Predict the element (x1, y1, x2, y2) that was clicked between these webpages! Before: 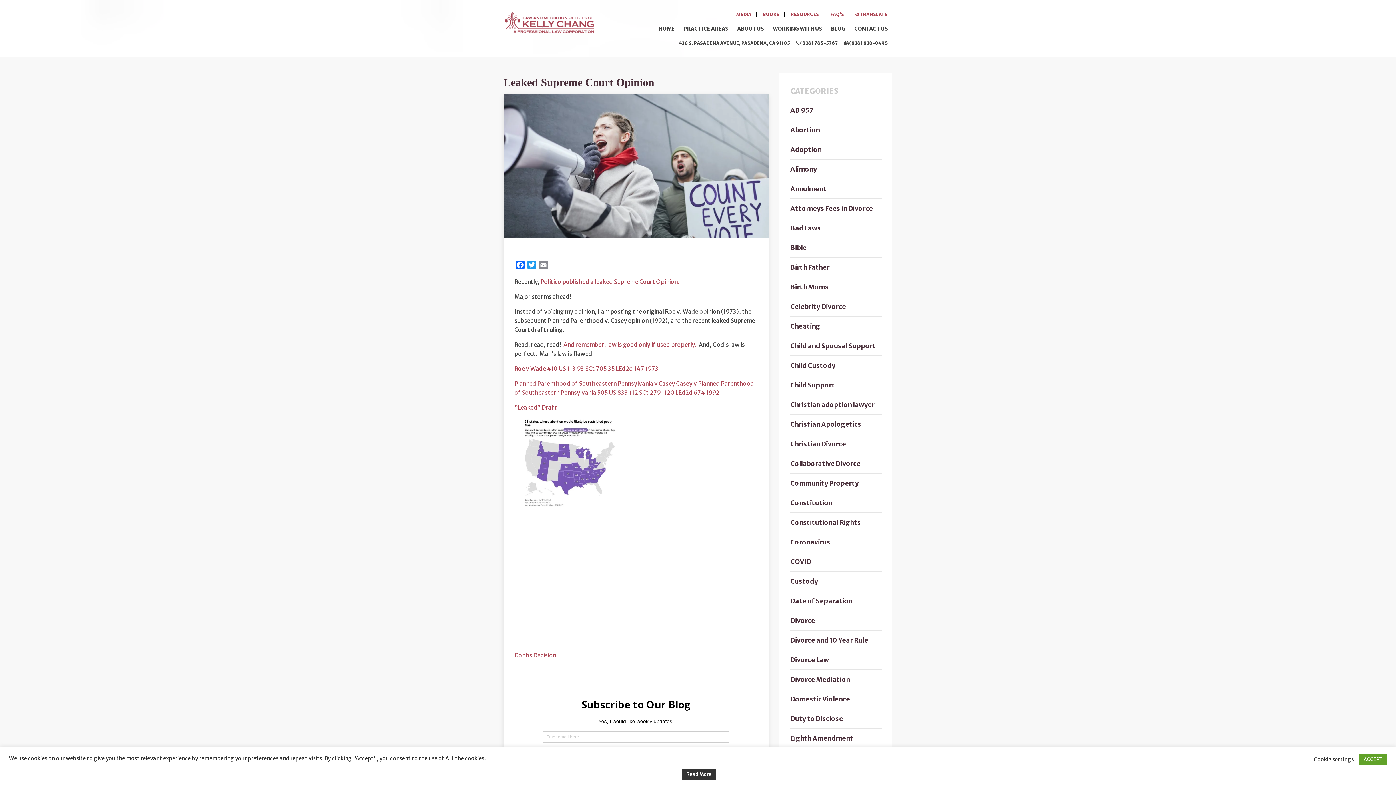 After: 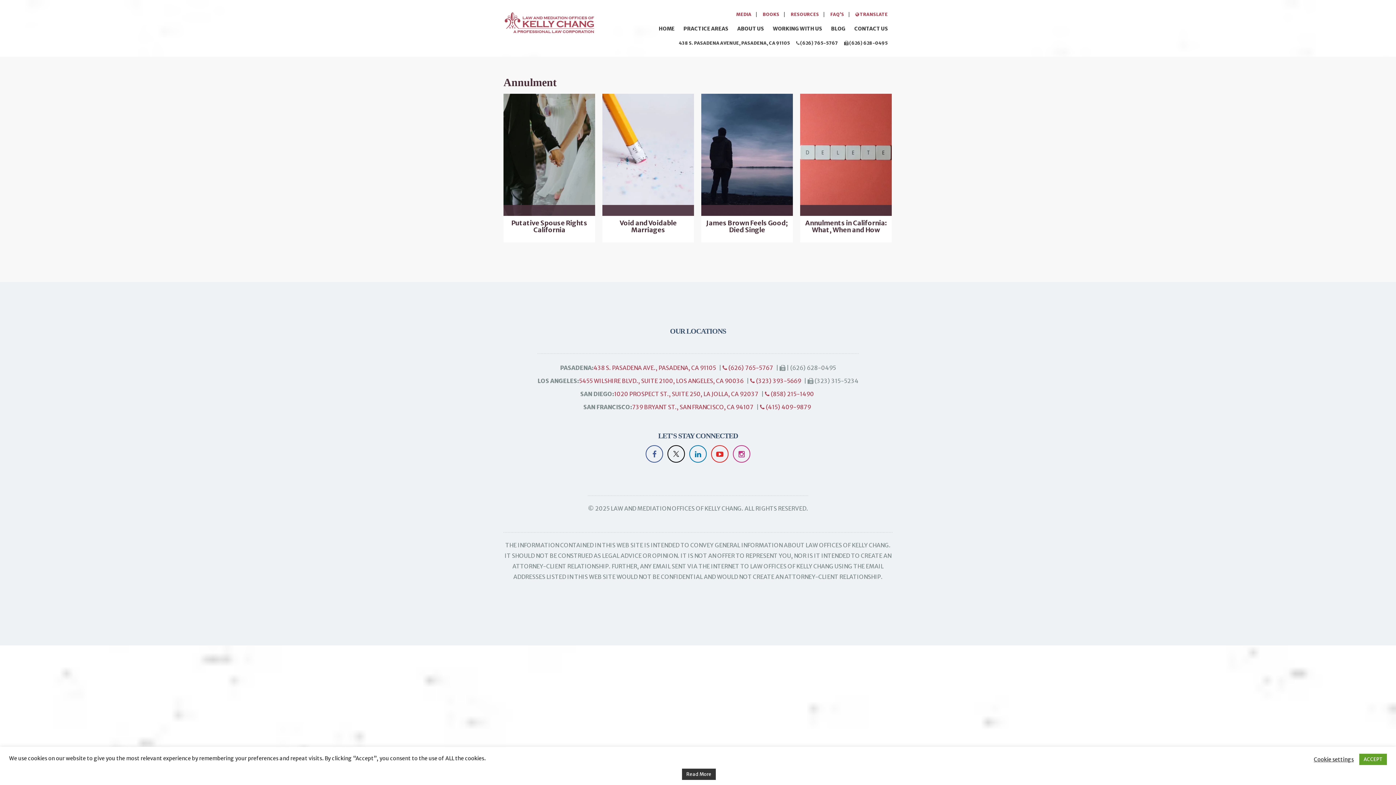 Action: label: Annulment bbox: (790, 184, 826, 193)